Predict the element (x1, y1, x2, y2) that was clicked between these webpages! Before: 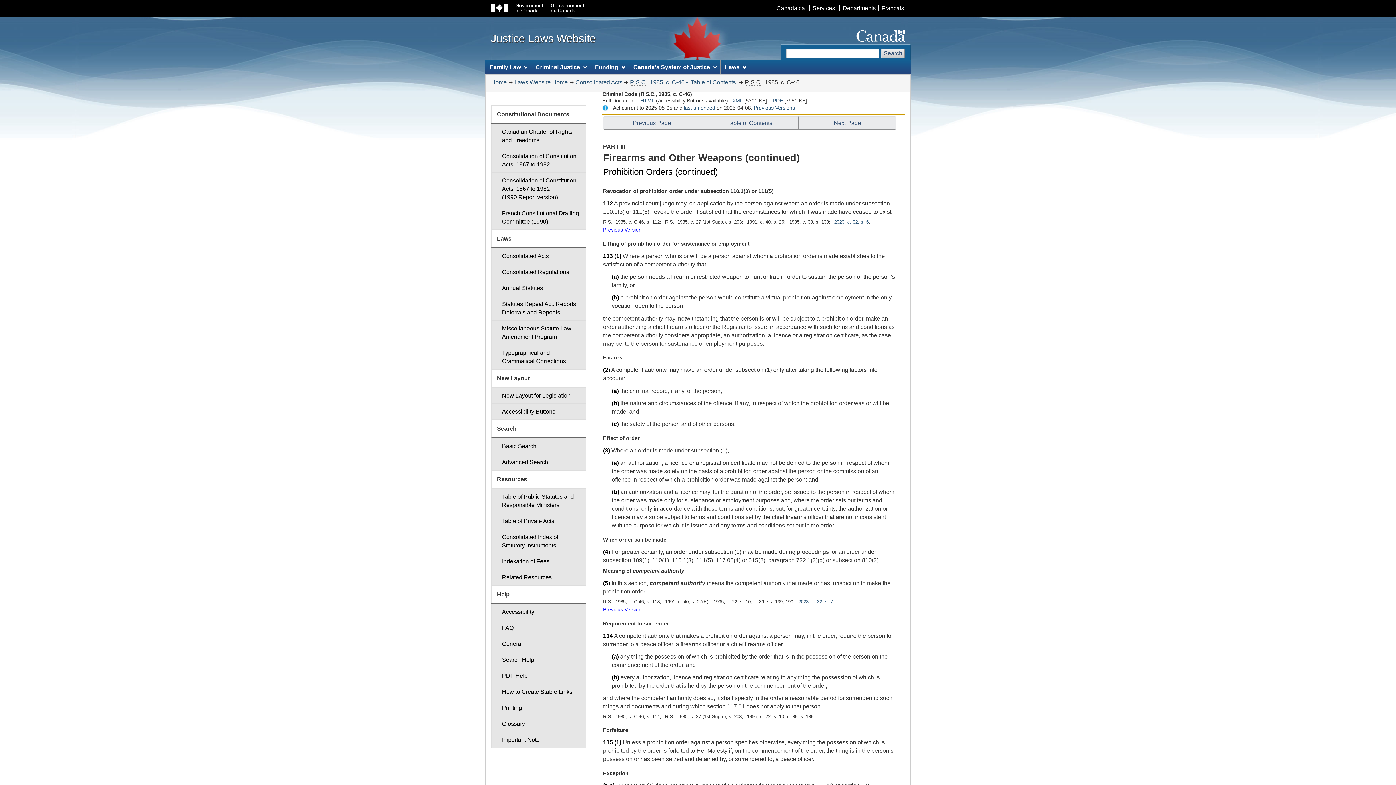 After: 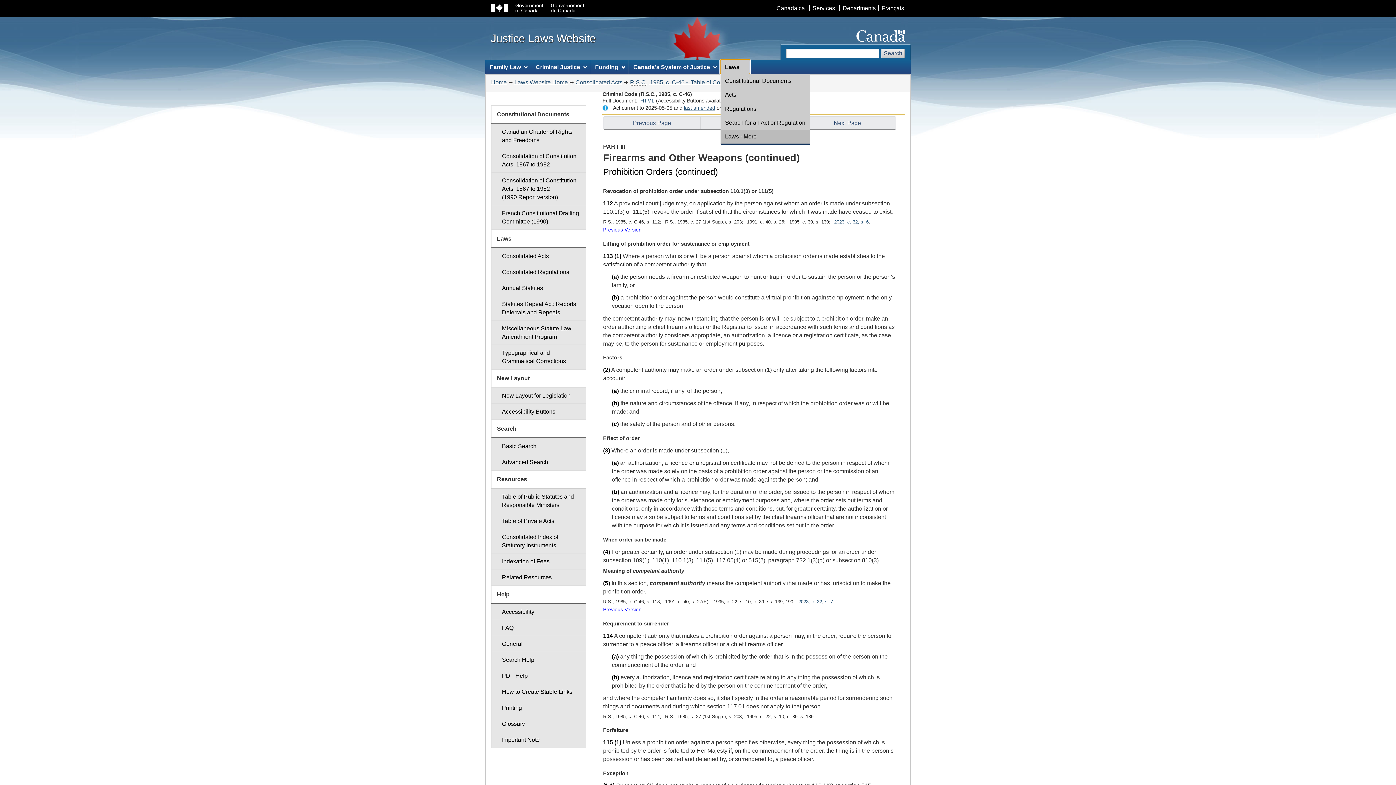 Action: label: Laws bbox: (720, 60, 749, 73)